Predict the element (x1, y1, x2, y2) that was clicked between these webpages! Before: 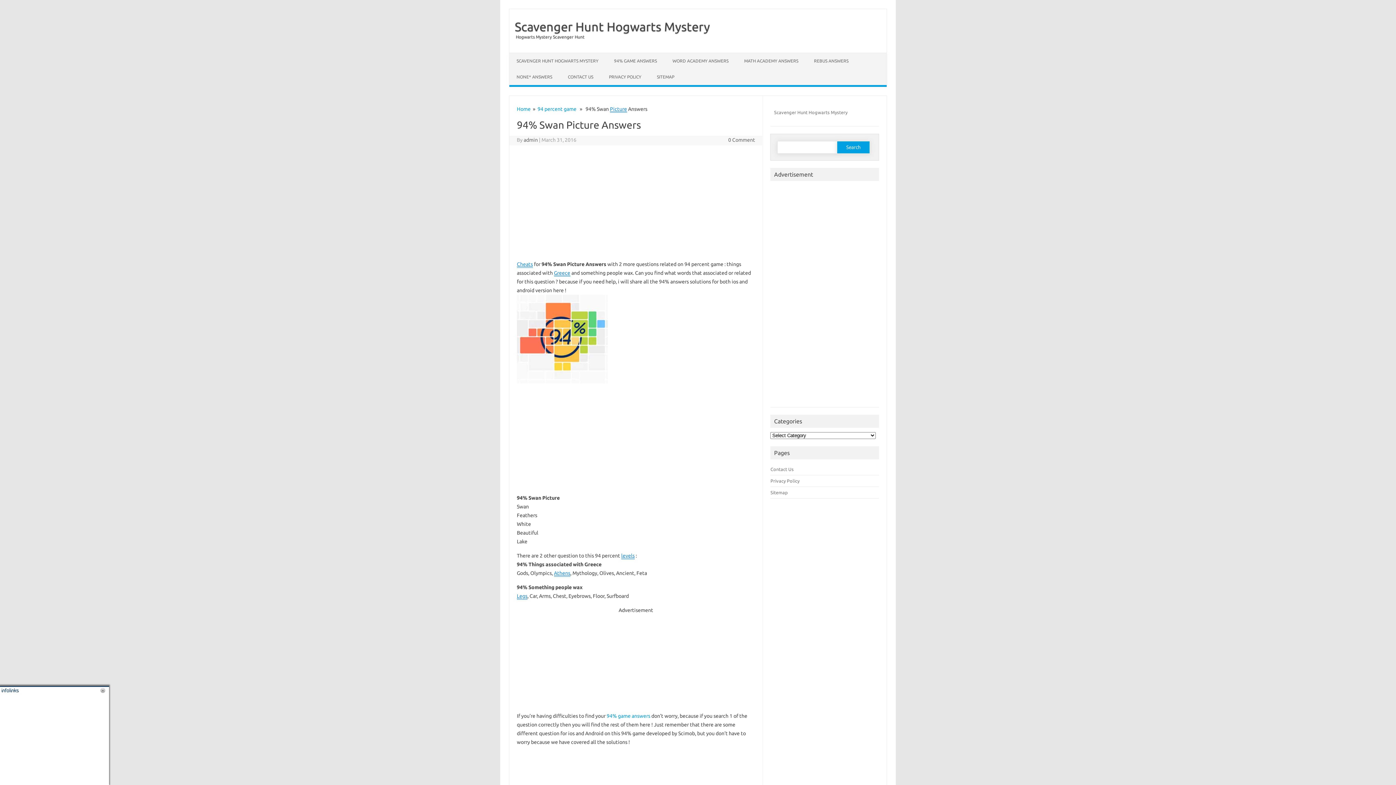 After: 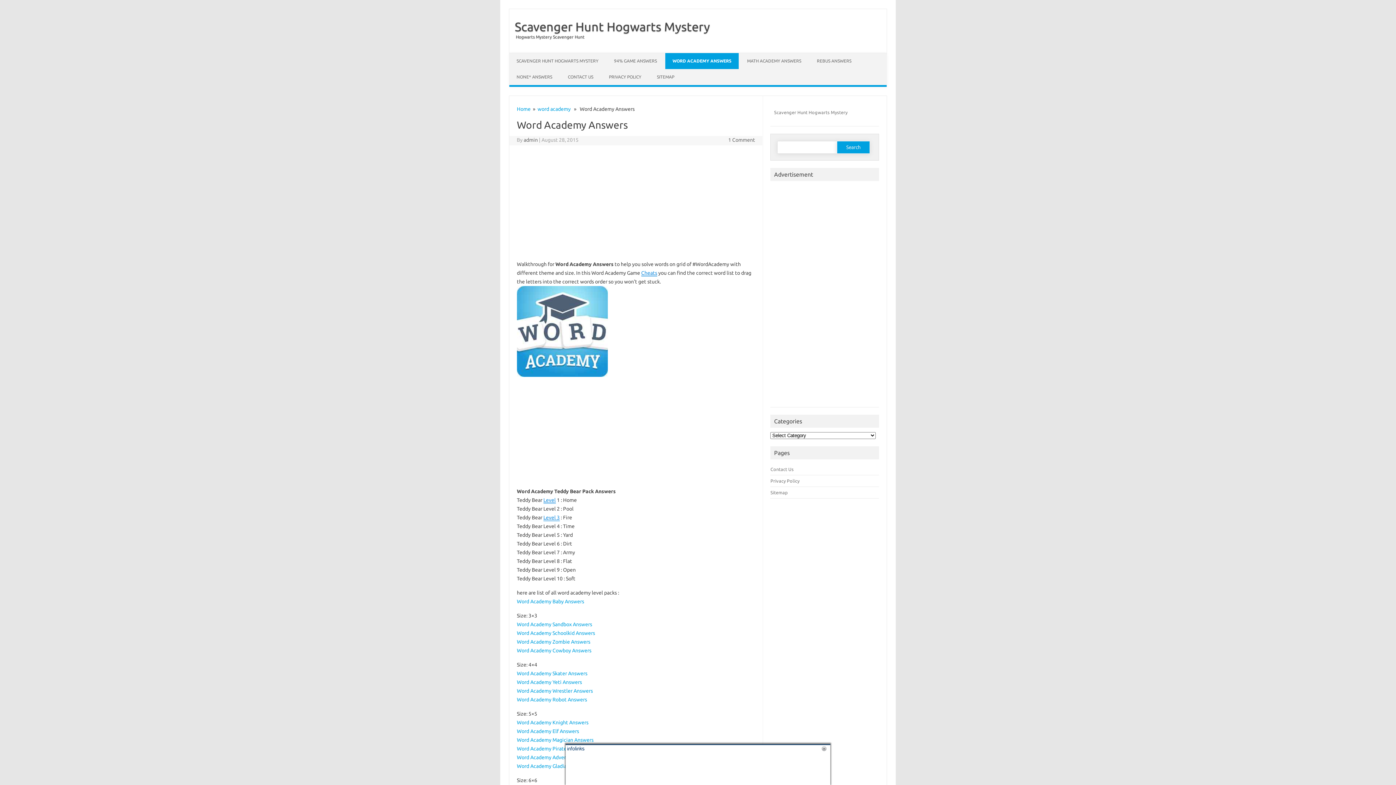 Action: bbox: (665, 53, 736, 69) label: WORD ACADEMY ANSWERS